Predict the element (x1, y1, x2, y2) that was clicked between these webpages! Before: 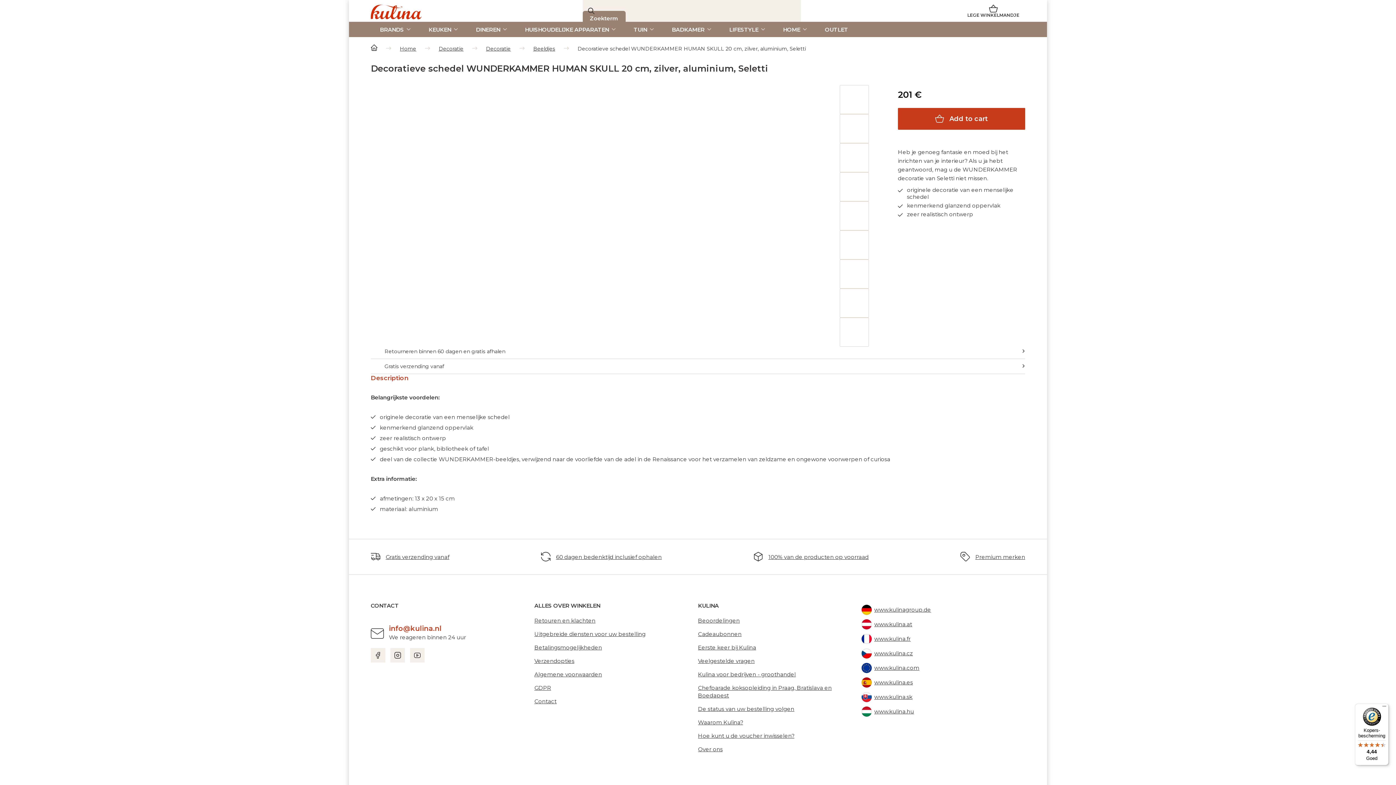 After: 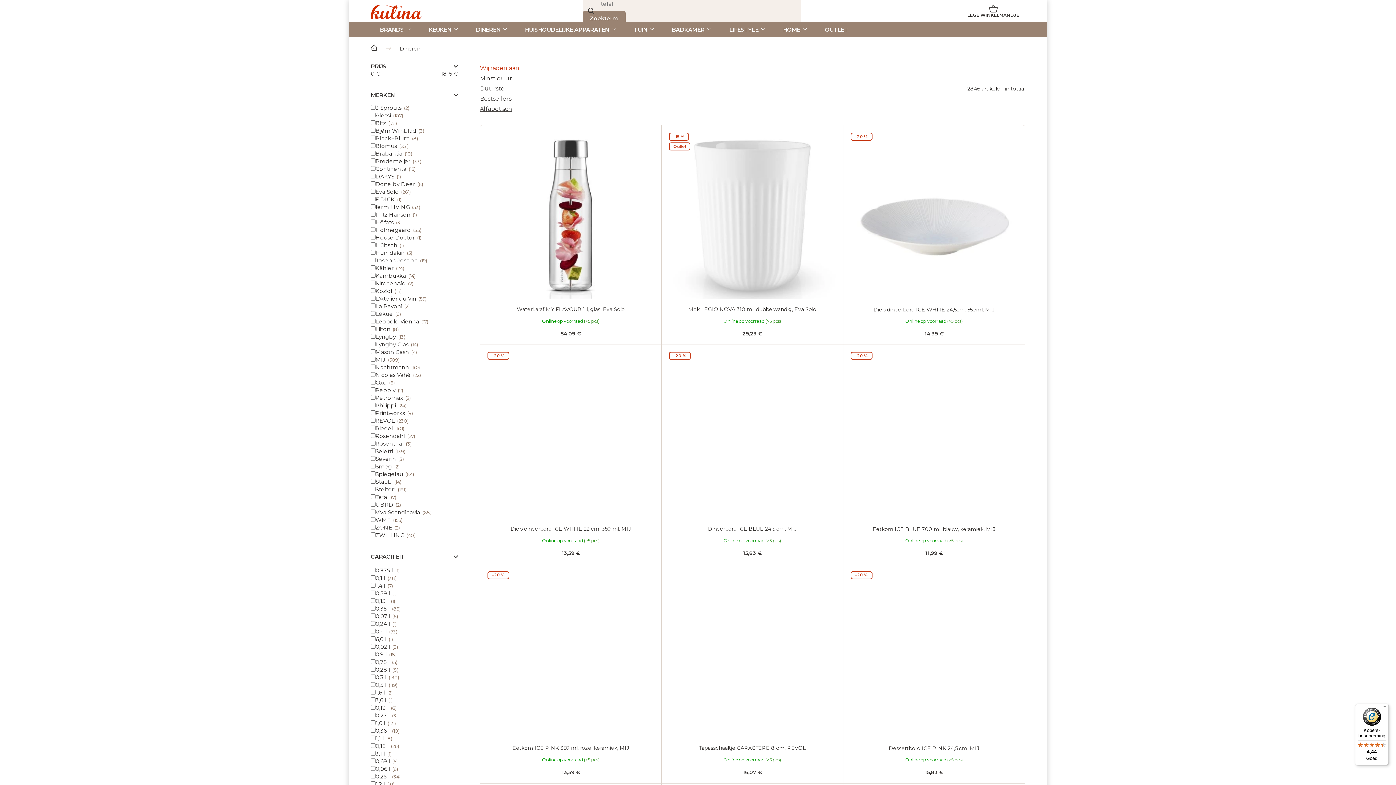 Action: label: DINEREN bbox: (466, 21, 516, 37)